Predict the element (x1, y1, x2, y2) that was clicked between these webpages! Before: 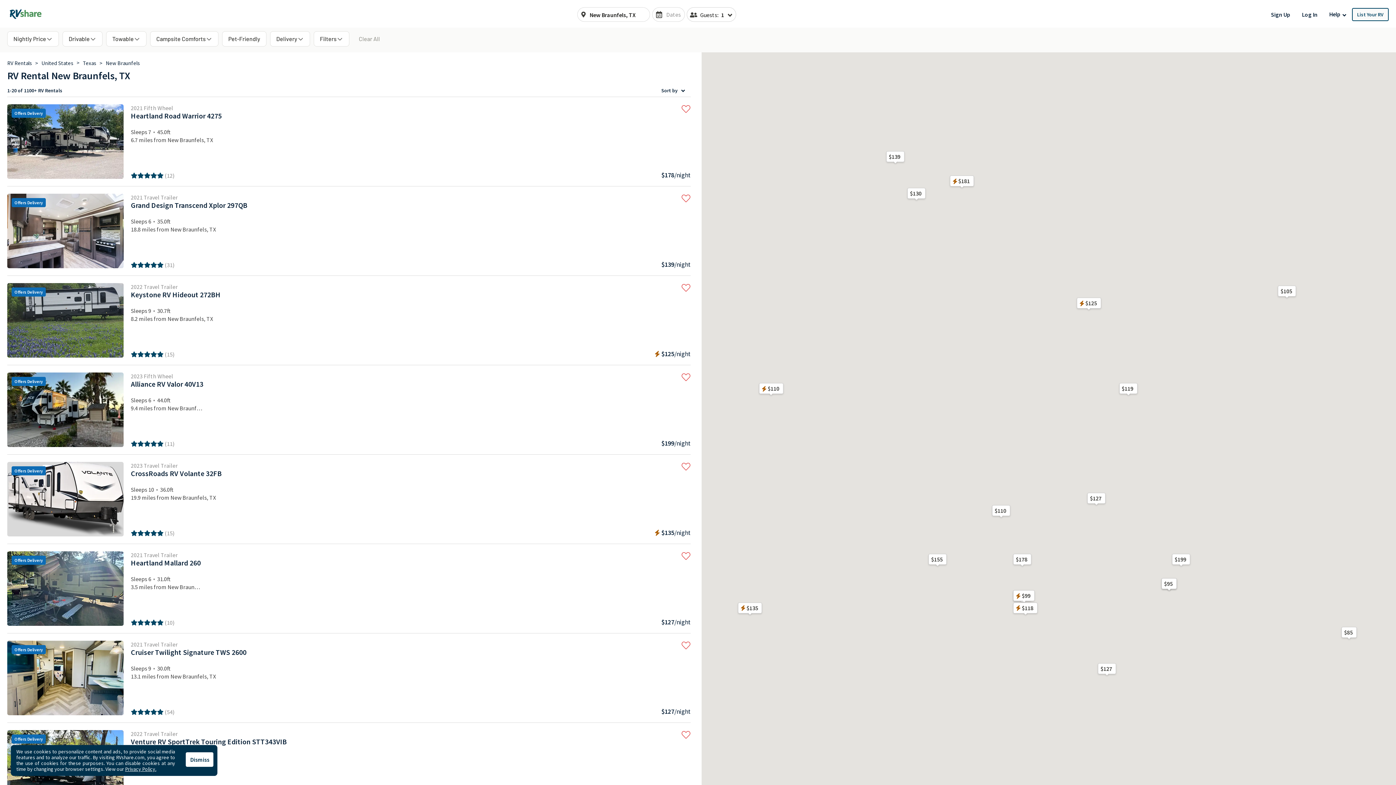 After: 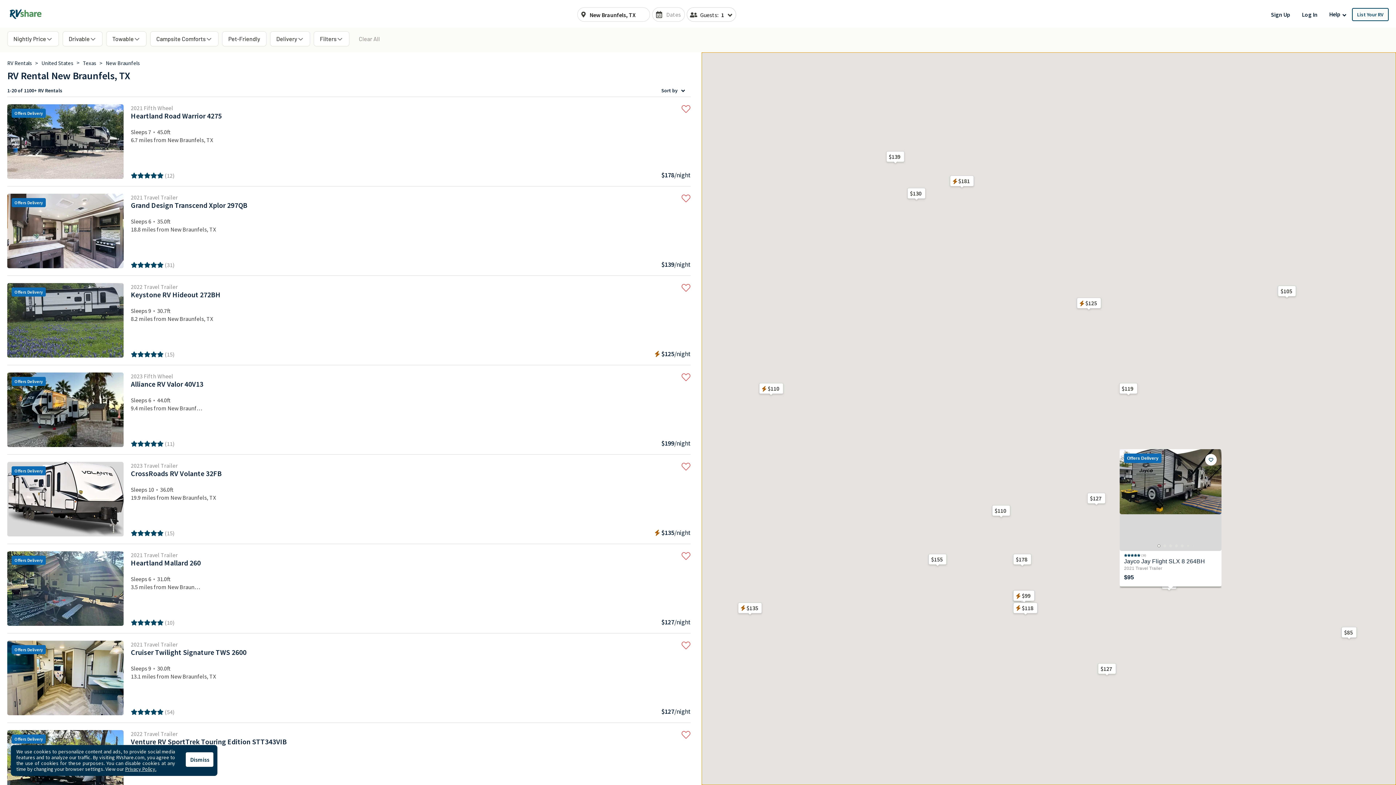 Action: bbox: (1159, 578, 1179, 589) label: $95